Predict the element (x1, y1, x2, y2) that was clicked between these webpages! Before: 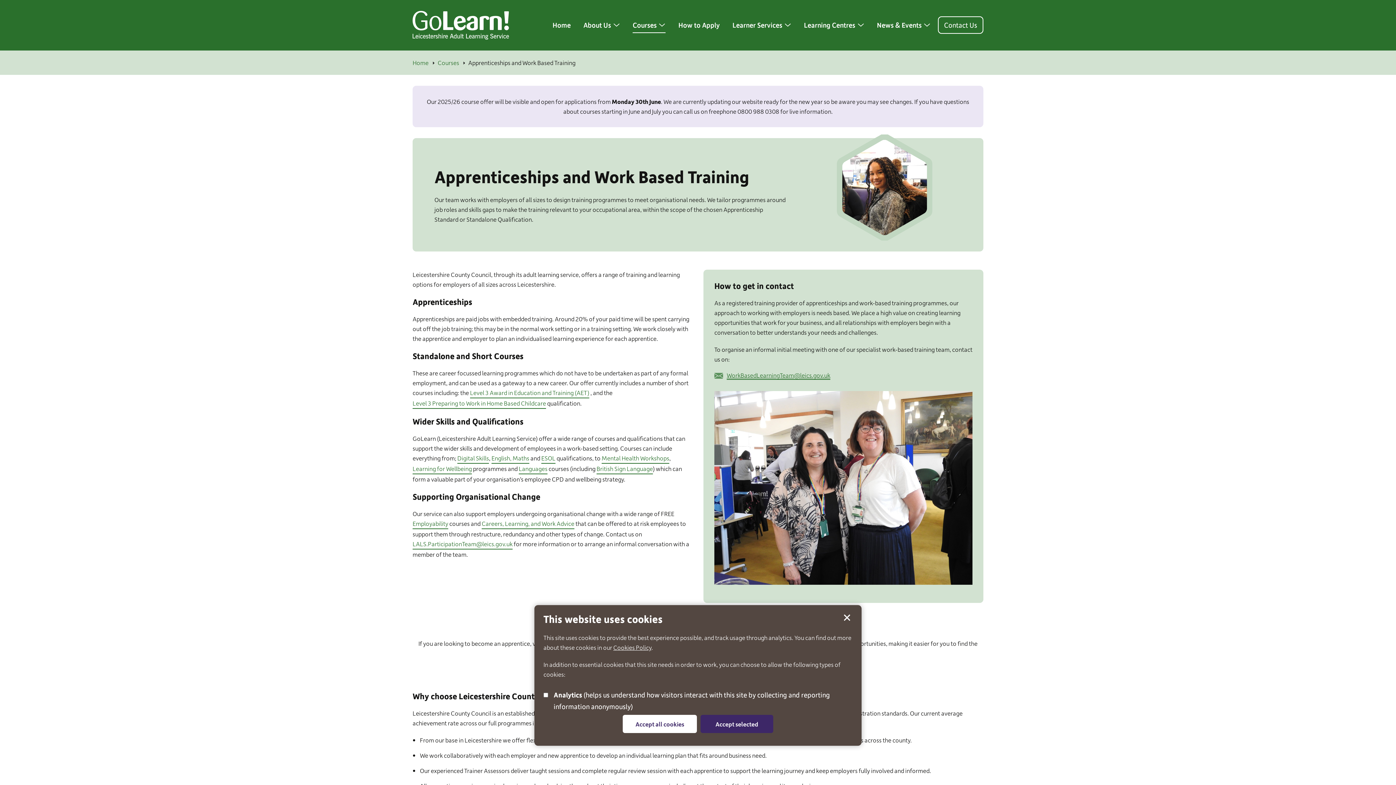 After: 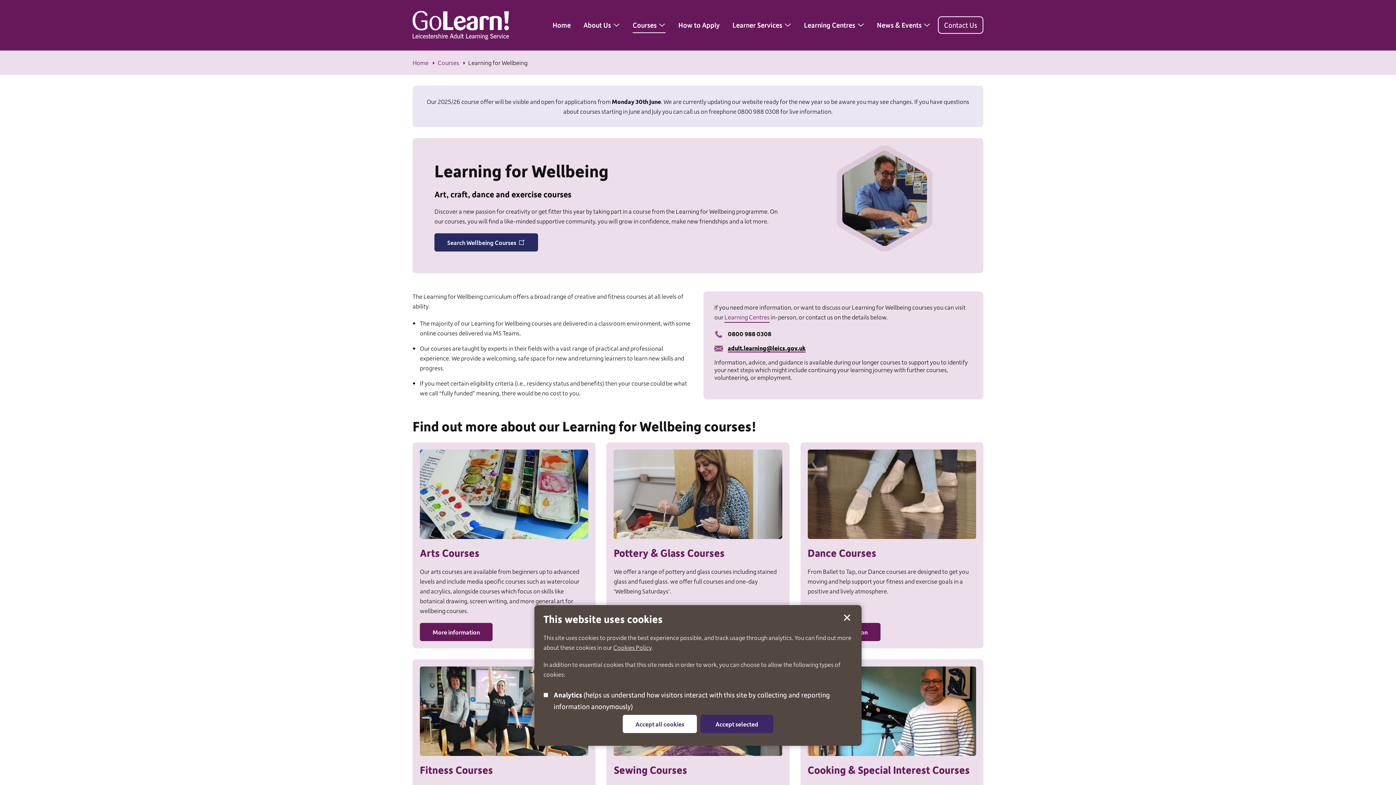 Action: label: Learning for Wellbeing bbox: (412, 464, 472, 474)